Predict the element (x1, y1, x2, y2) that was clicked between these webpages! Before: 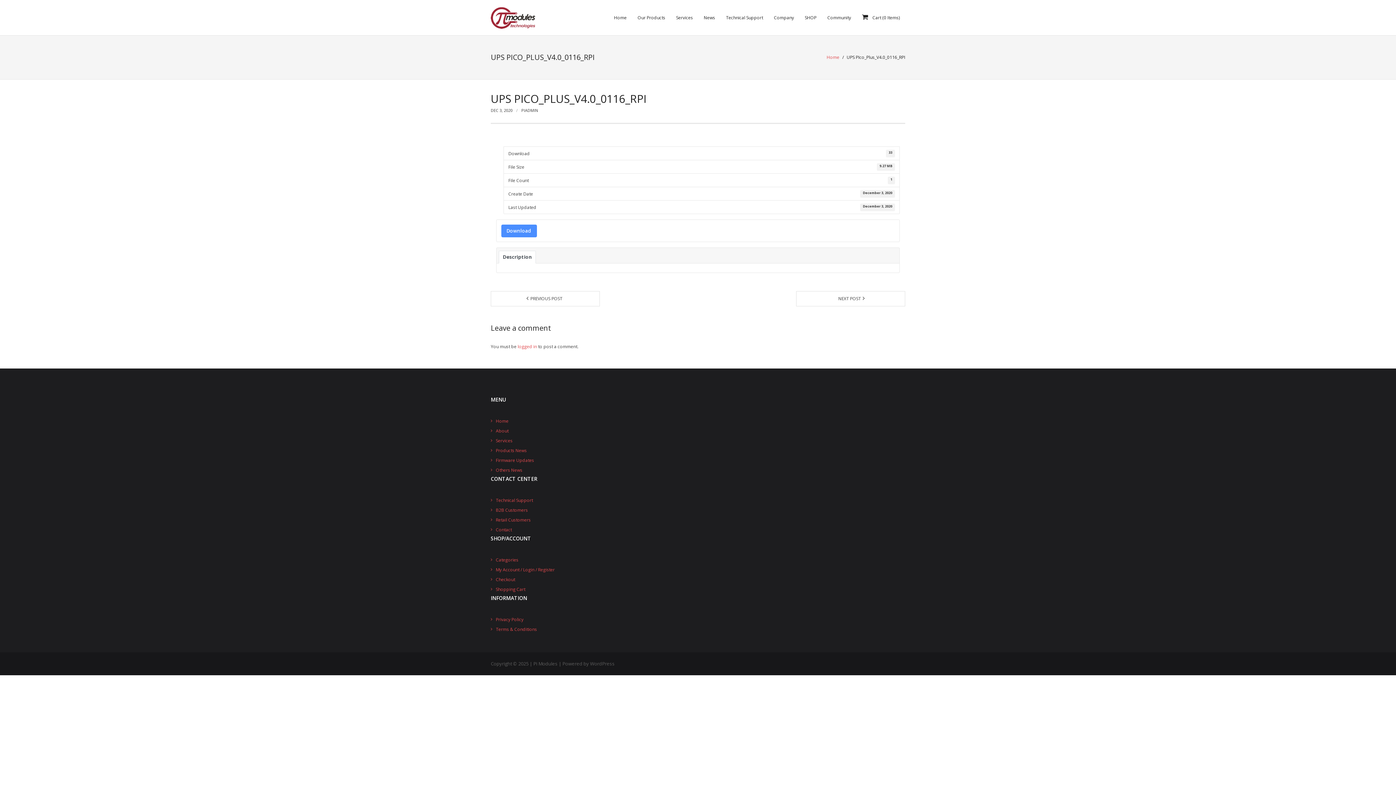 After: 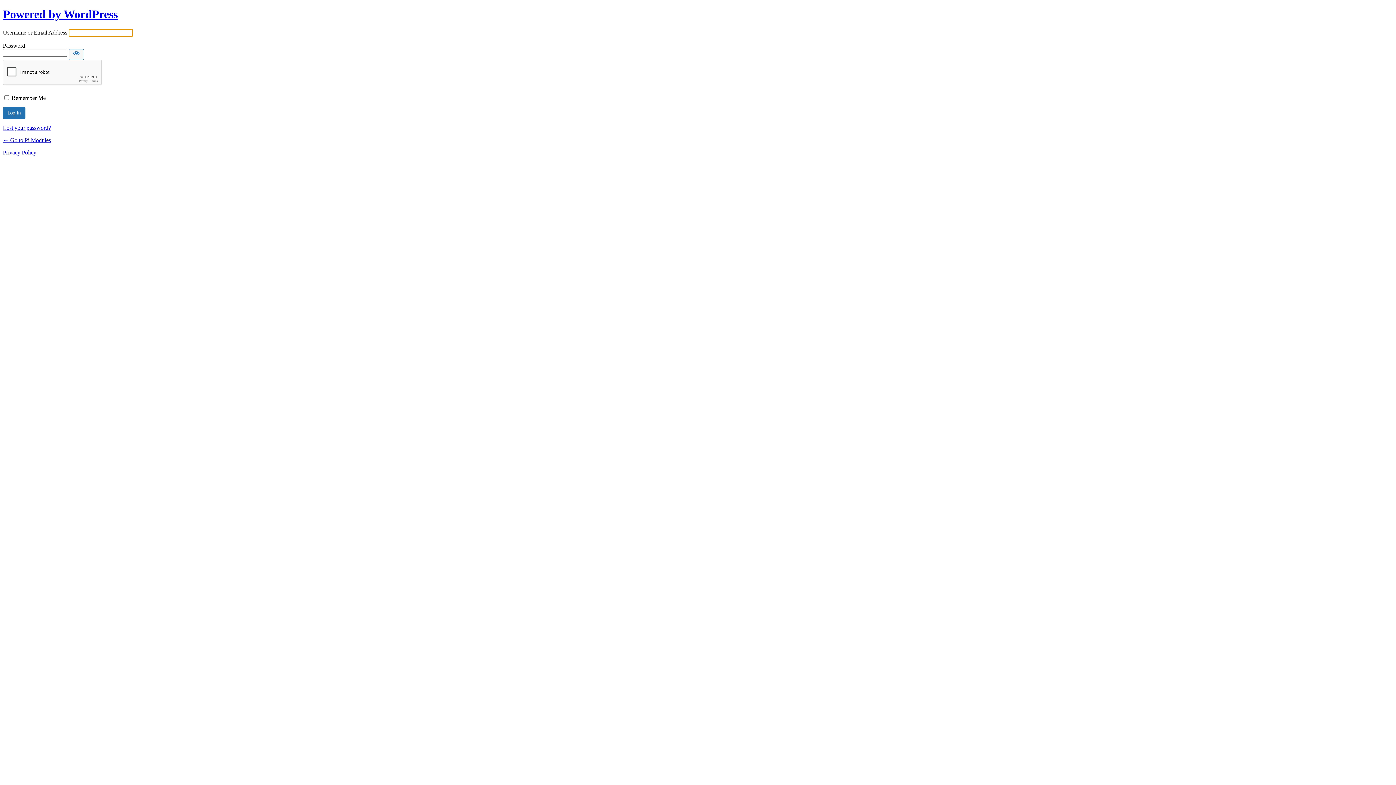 Action: bbox: (517, 343, 537, 349) label: logged in